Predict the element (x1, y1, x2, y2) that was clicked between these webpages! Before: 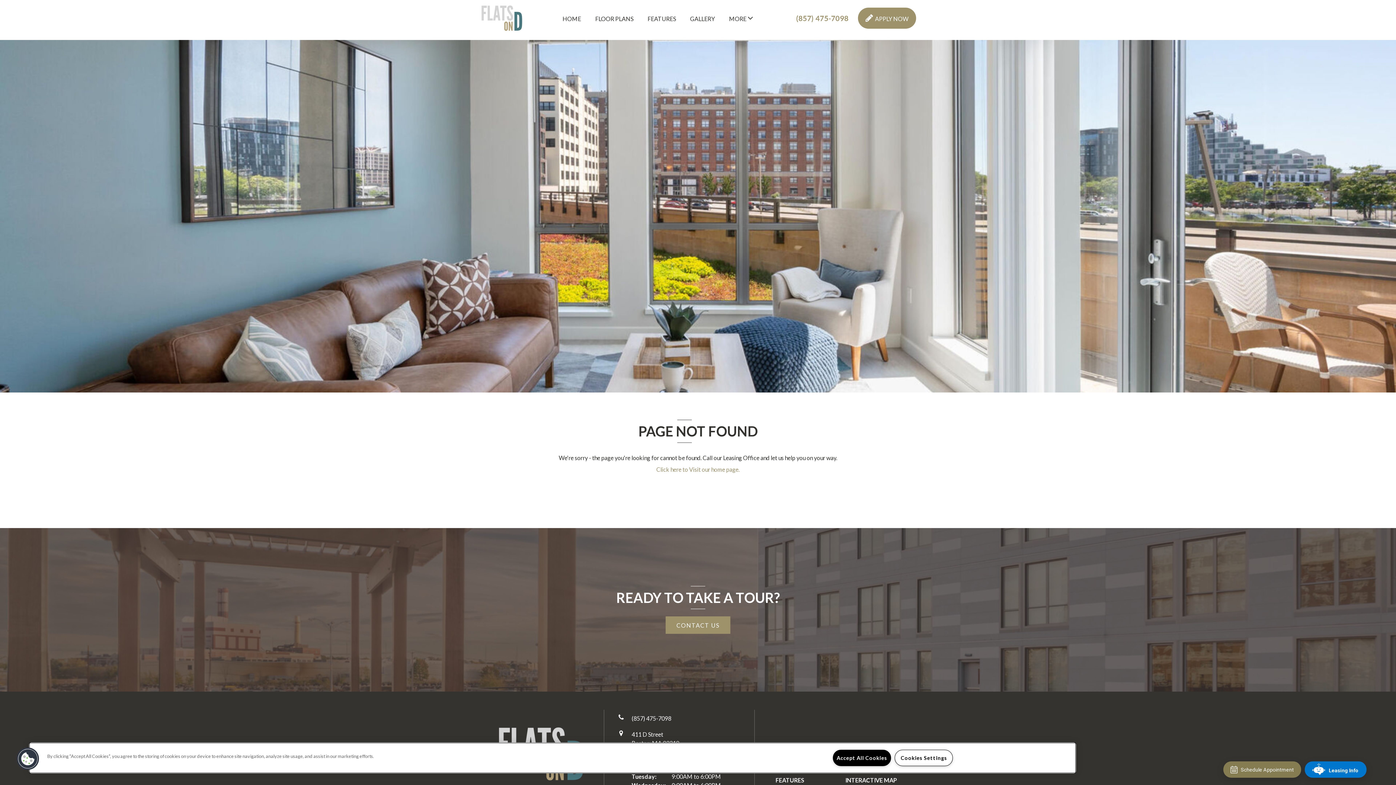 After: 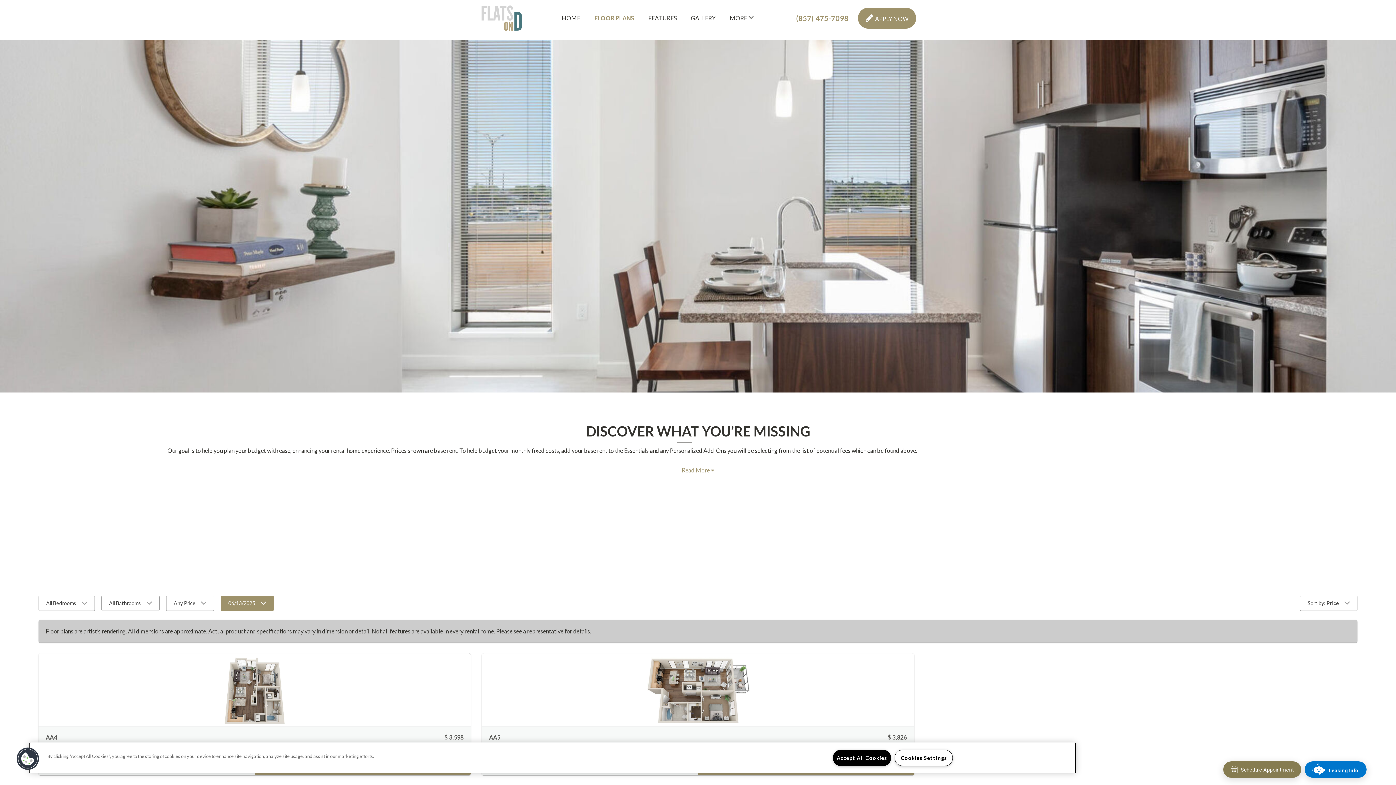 Action: bbox: (595, 15, 633, 22) label: FLOOR PLANS